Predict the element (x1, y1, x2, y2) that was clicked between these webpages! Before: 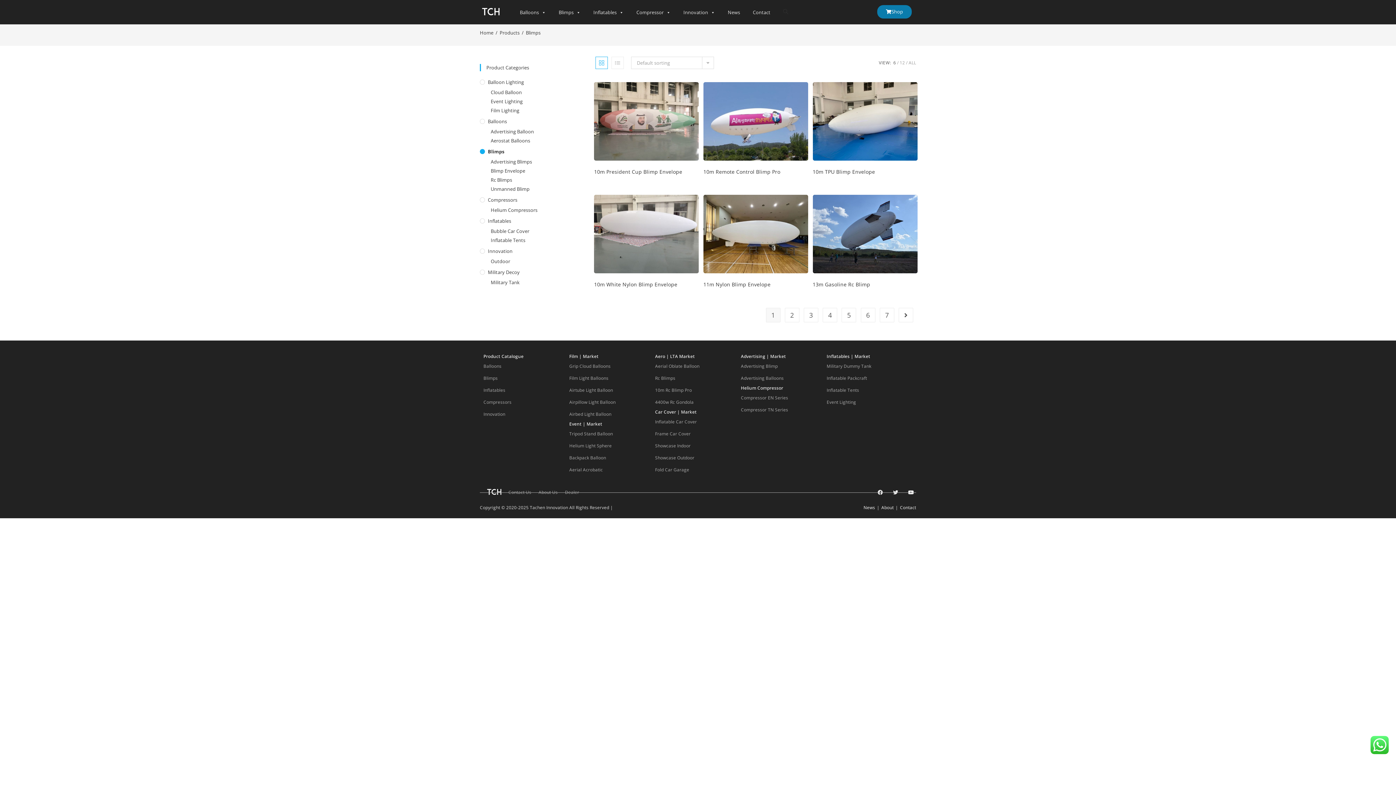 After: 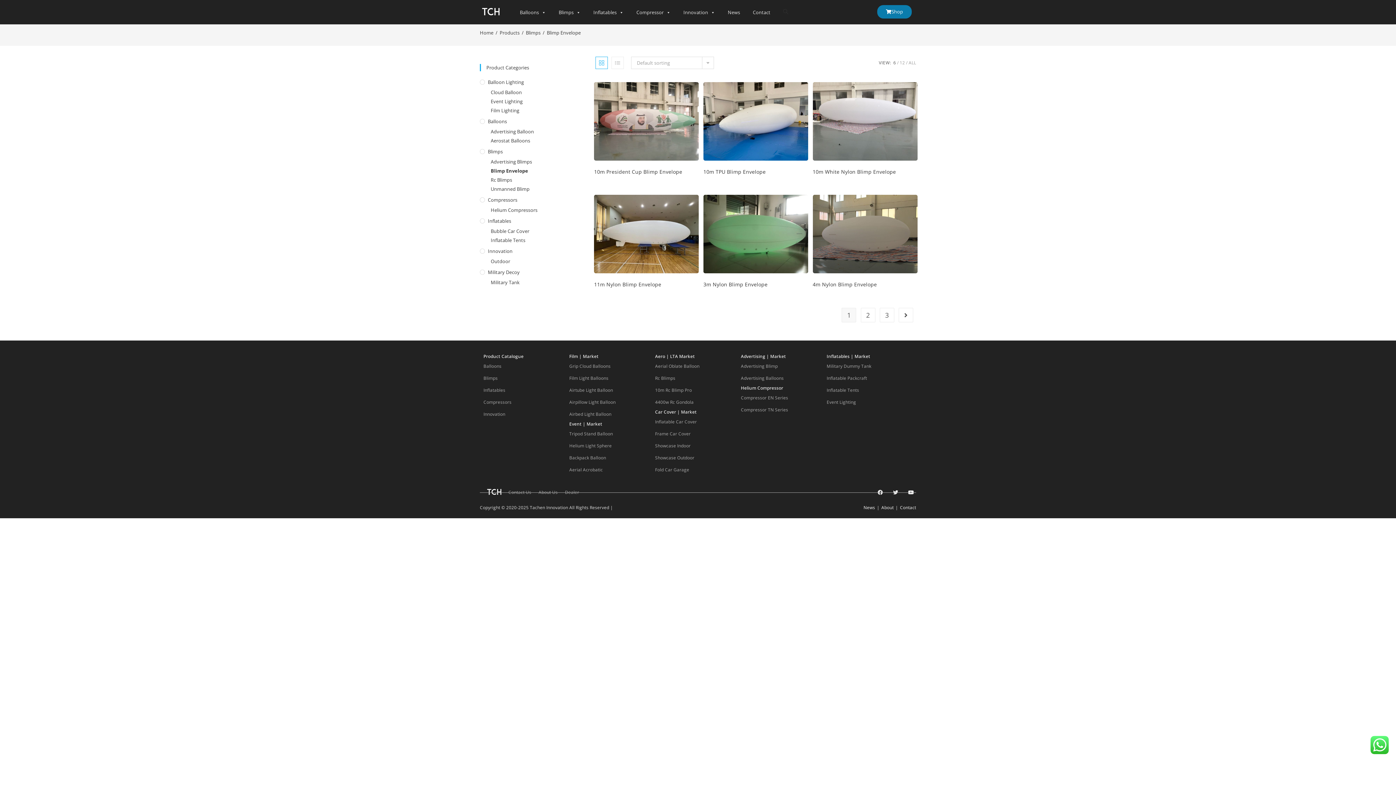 Action: bbox: (490, 167, 556, 174) label: Blimp Envelope